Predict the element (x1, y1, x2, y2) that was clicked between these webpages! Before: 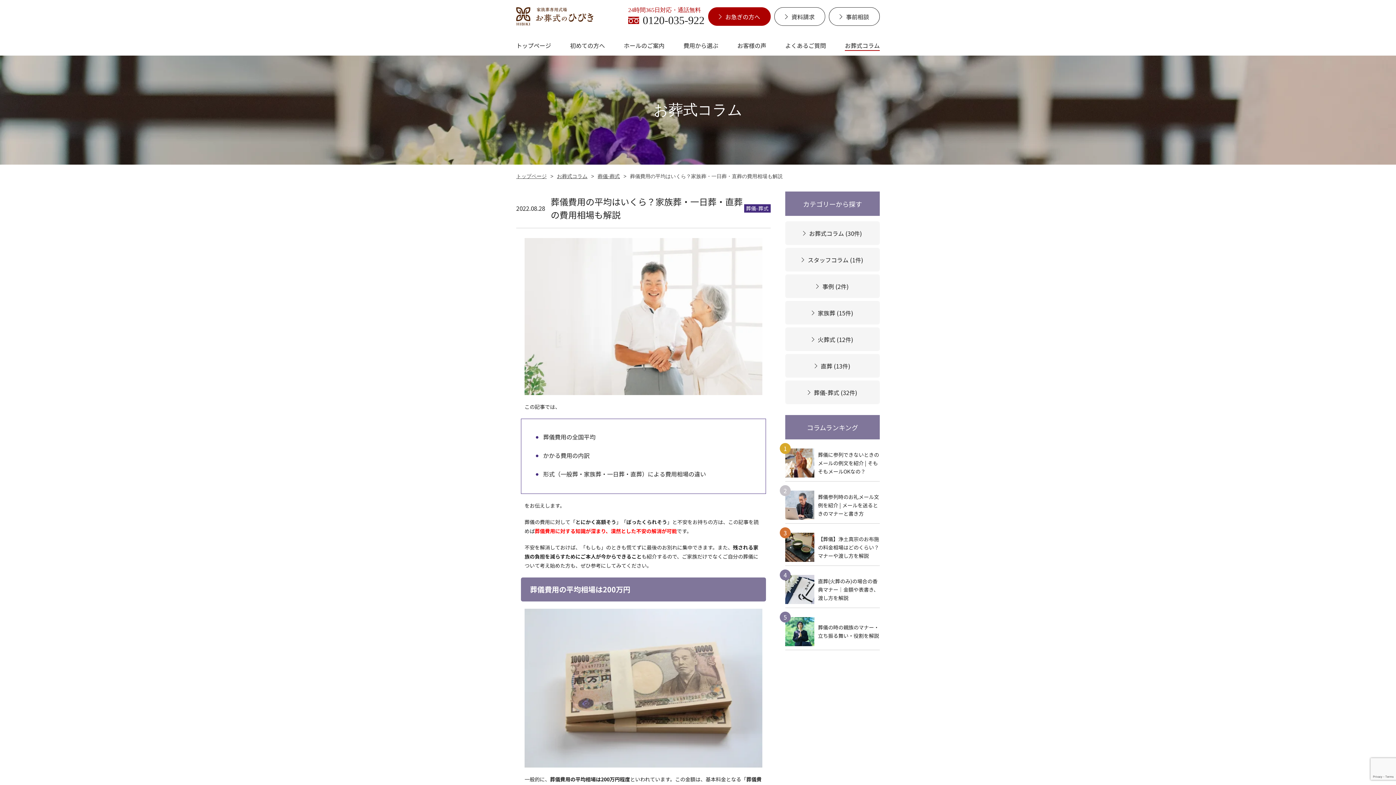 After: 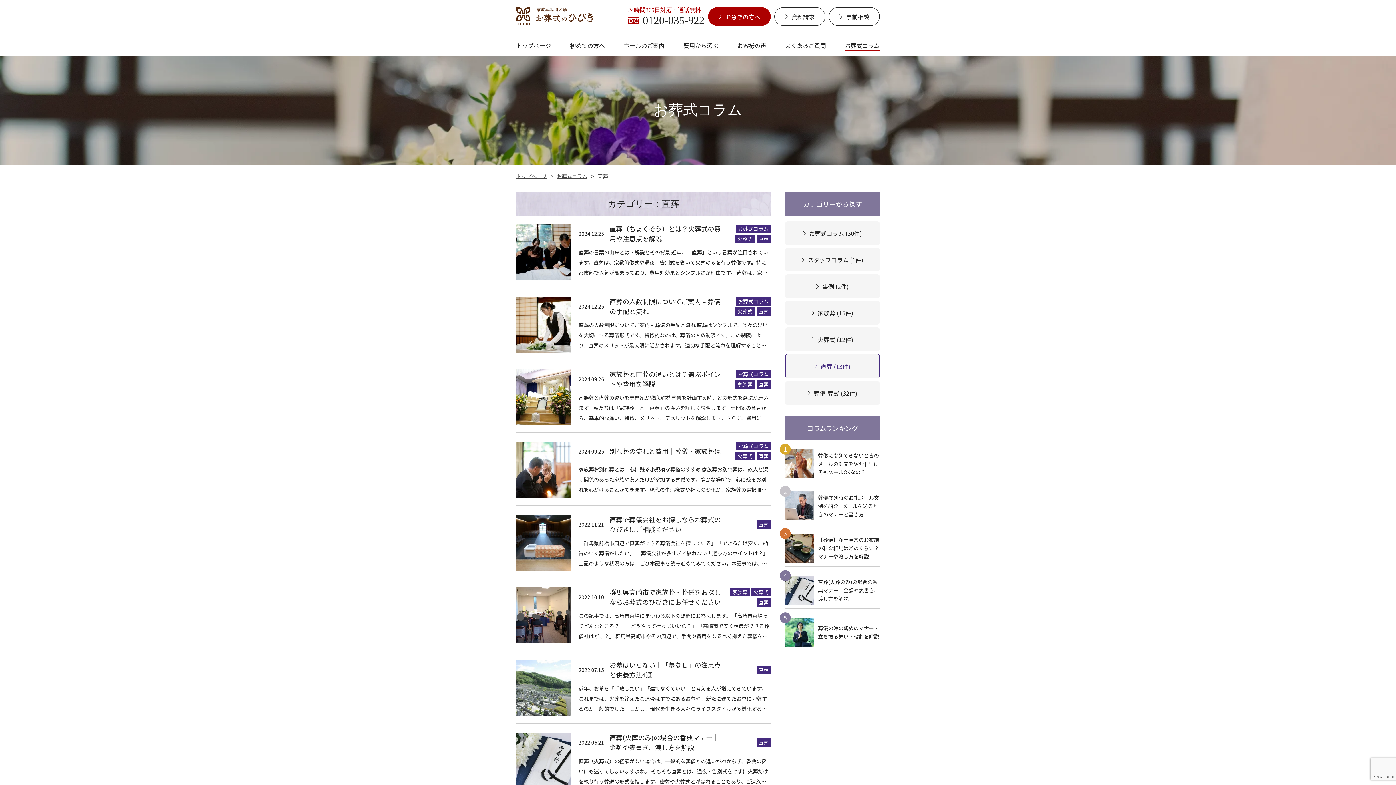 Action: bbox: (785, 354, 880, 377) label: 直葬 (13件)